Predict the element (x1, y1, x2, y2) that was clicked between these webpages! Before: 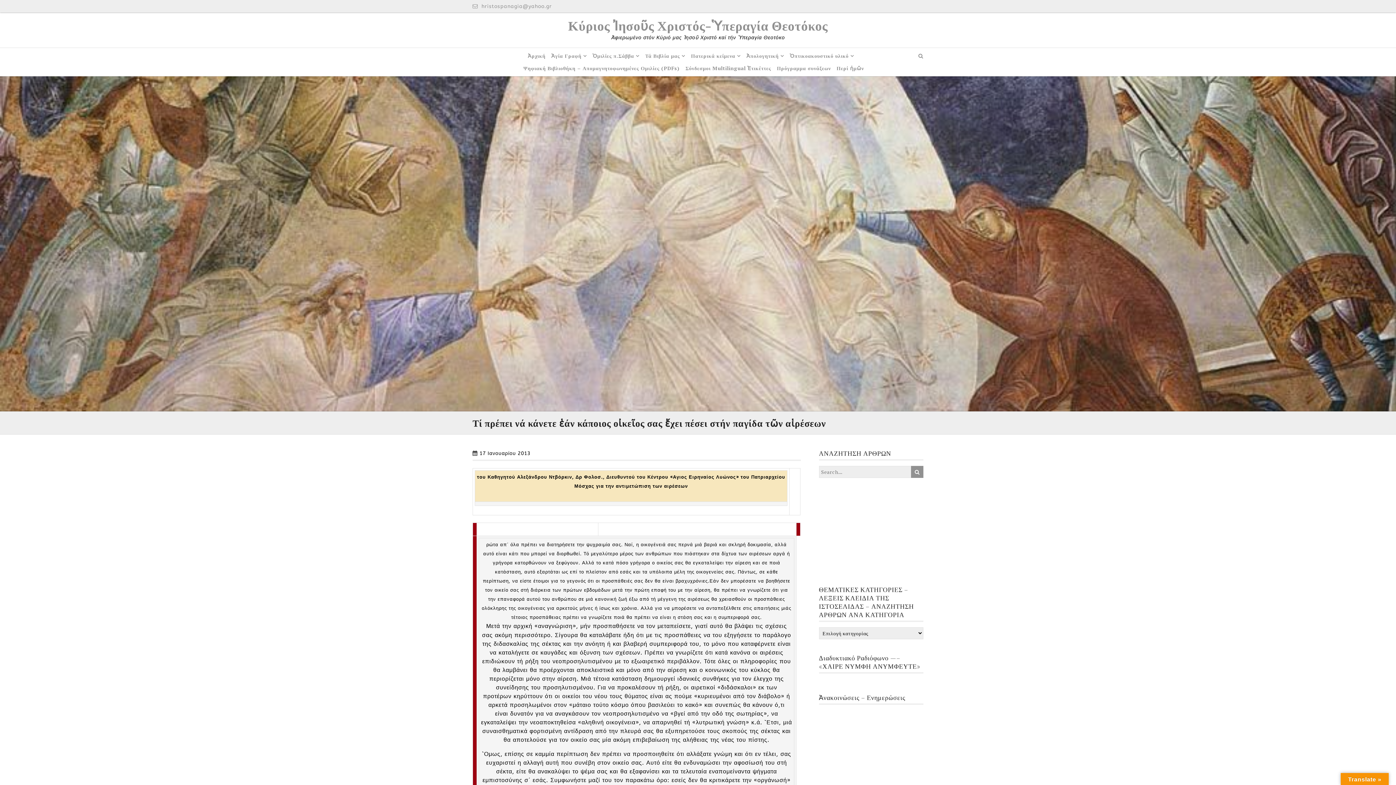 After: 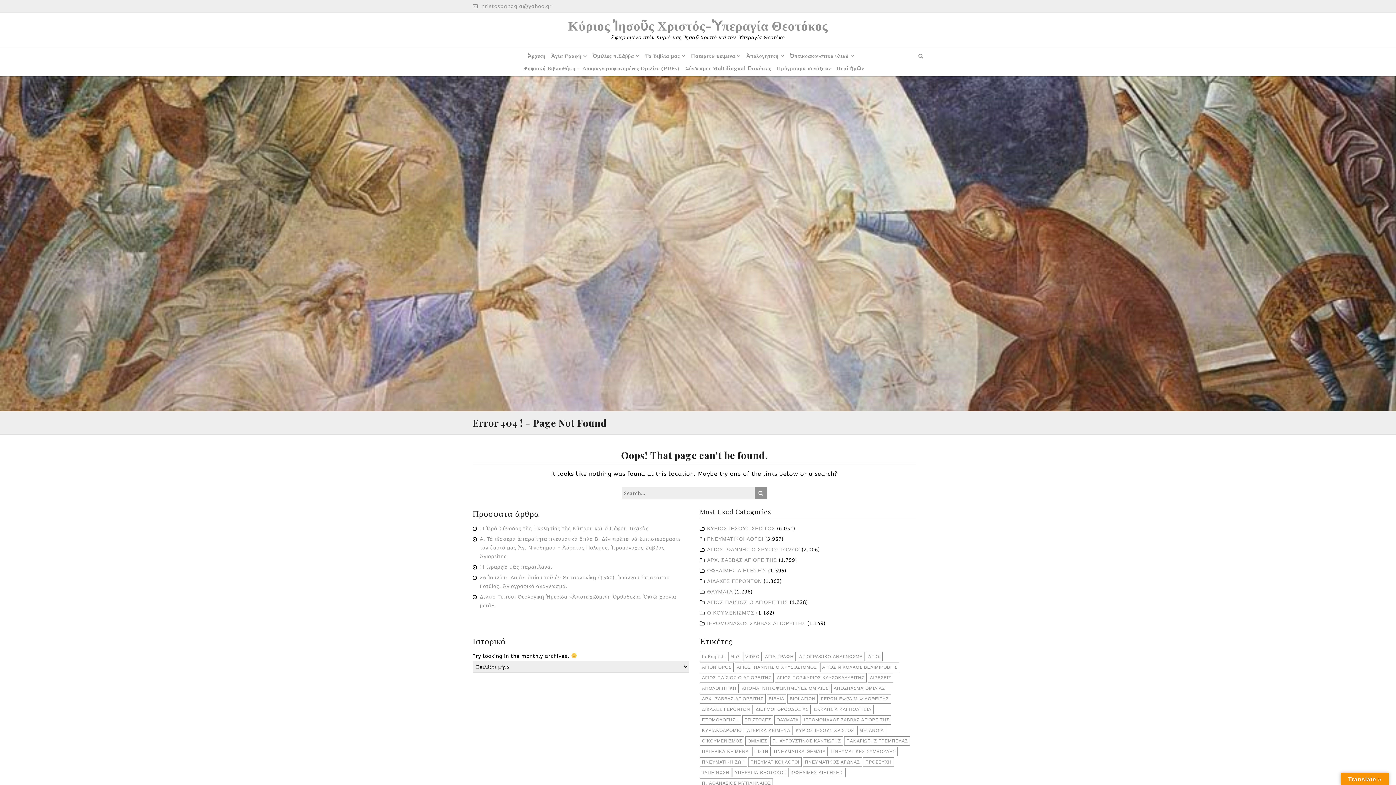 Action: label: Ἀπολογητική bbox: (746, 49, 784, 62)